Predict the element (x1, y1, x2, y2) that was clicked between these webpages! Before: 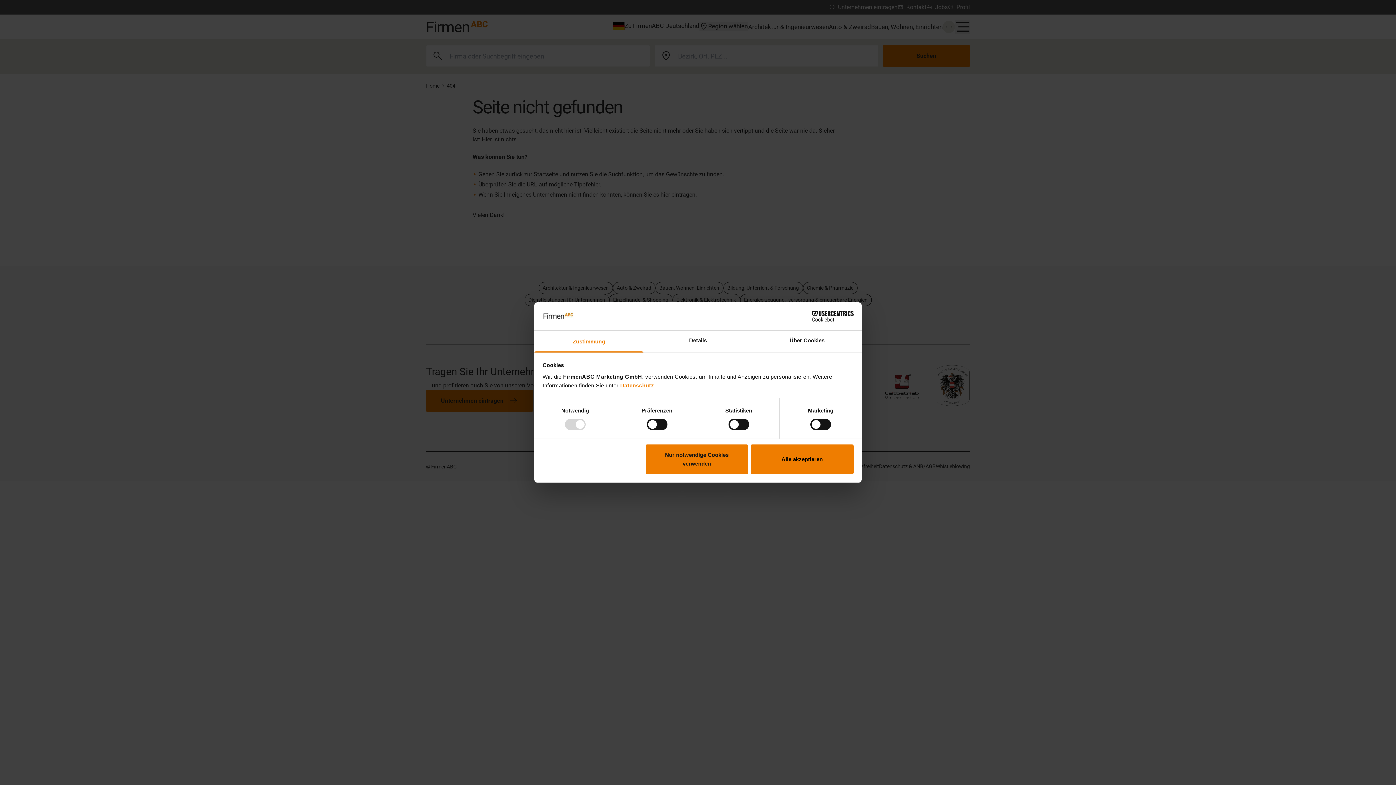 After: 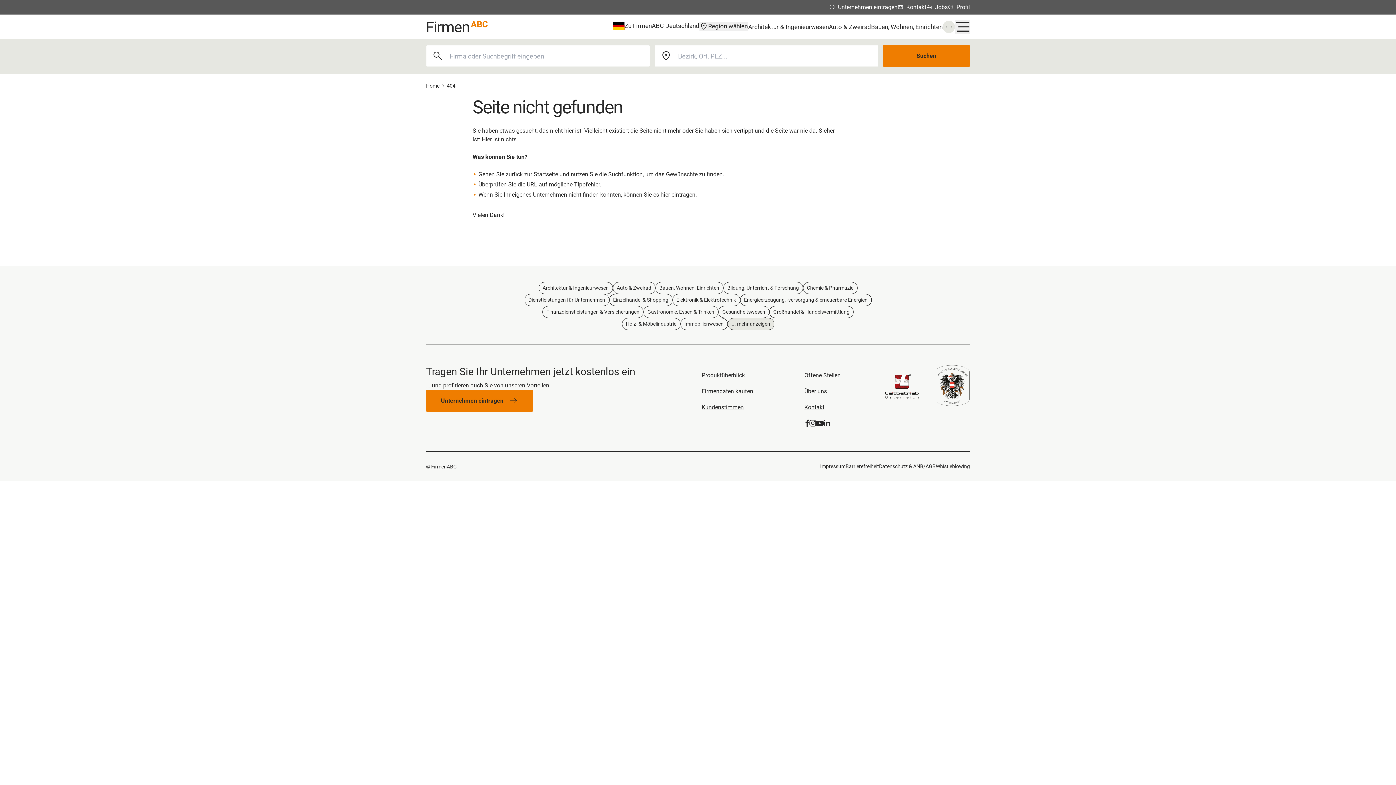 Action: bbox: (645, 444, 748, 474) label: Nur notwendige Cookies verwenden